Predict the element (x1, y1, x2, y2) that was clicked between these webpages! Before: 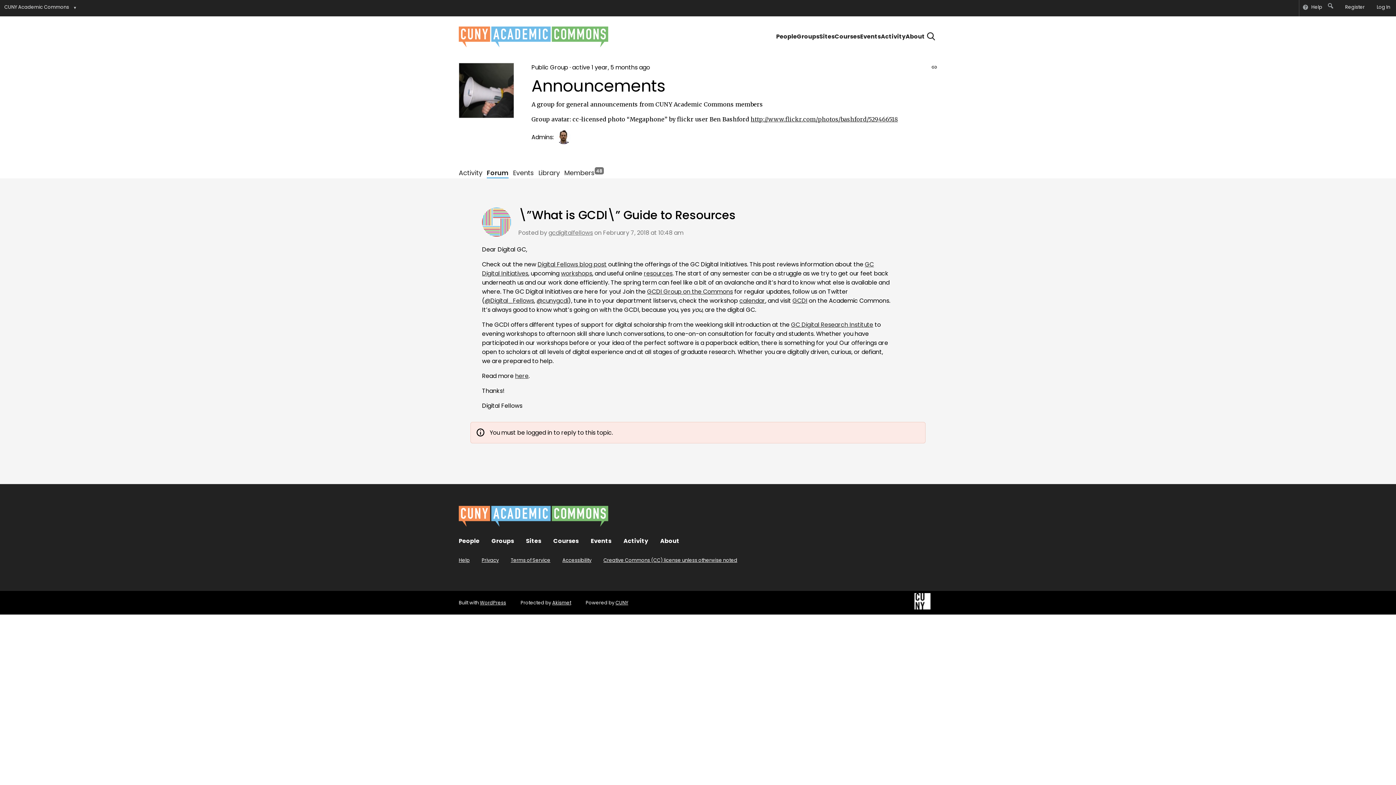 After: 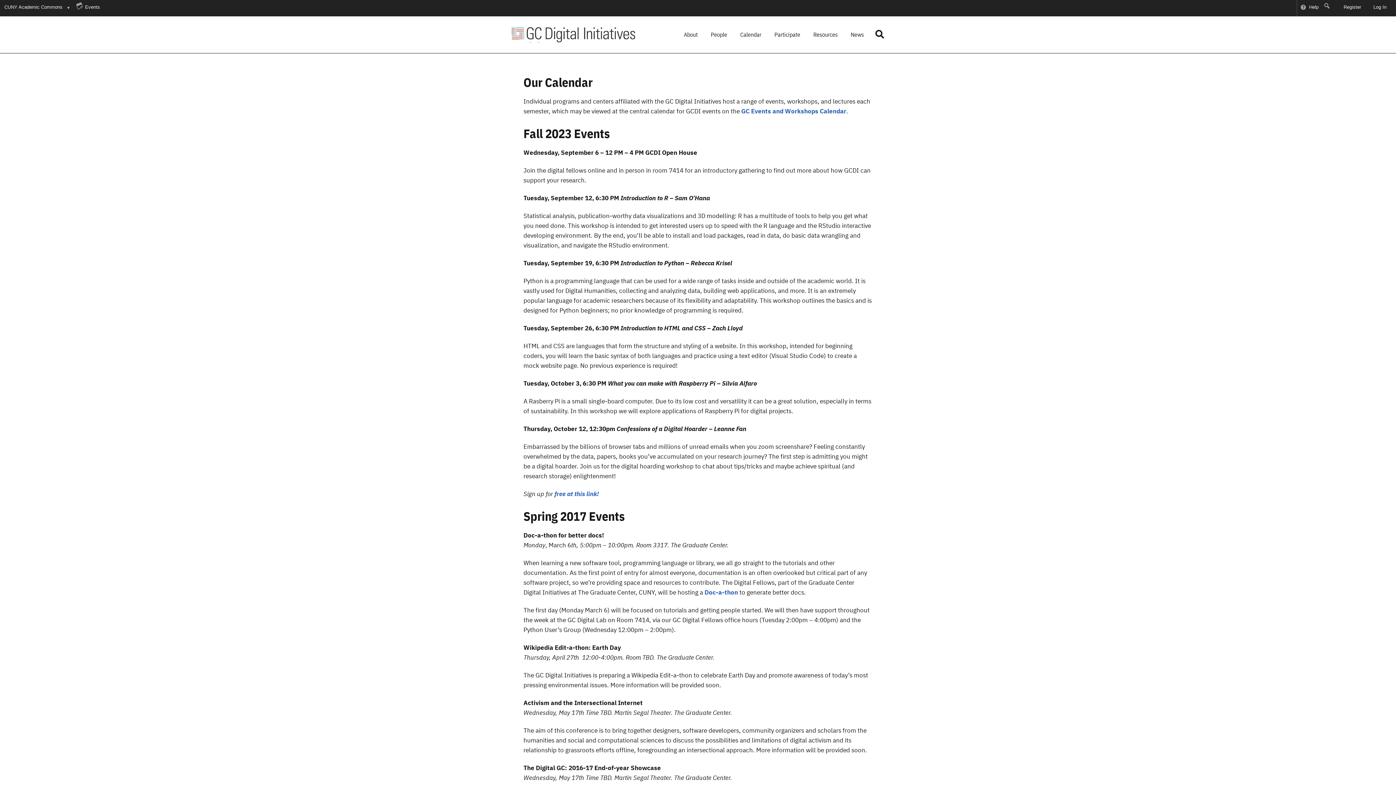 Action: bbox: (739, 296, 765, 305) label: calendar